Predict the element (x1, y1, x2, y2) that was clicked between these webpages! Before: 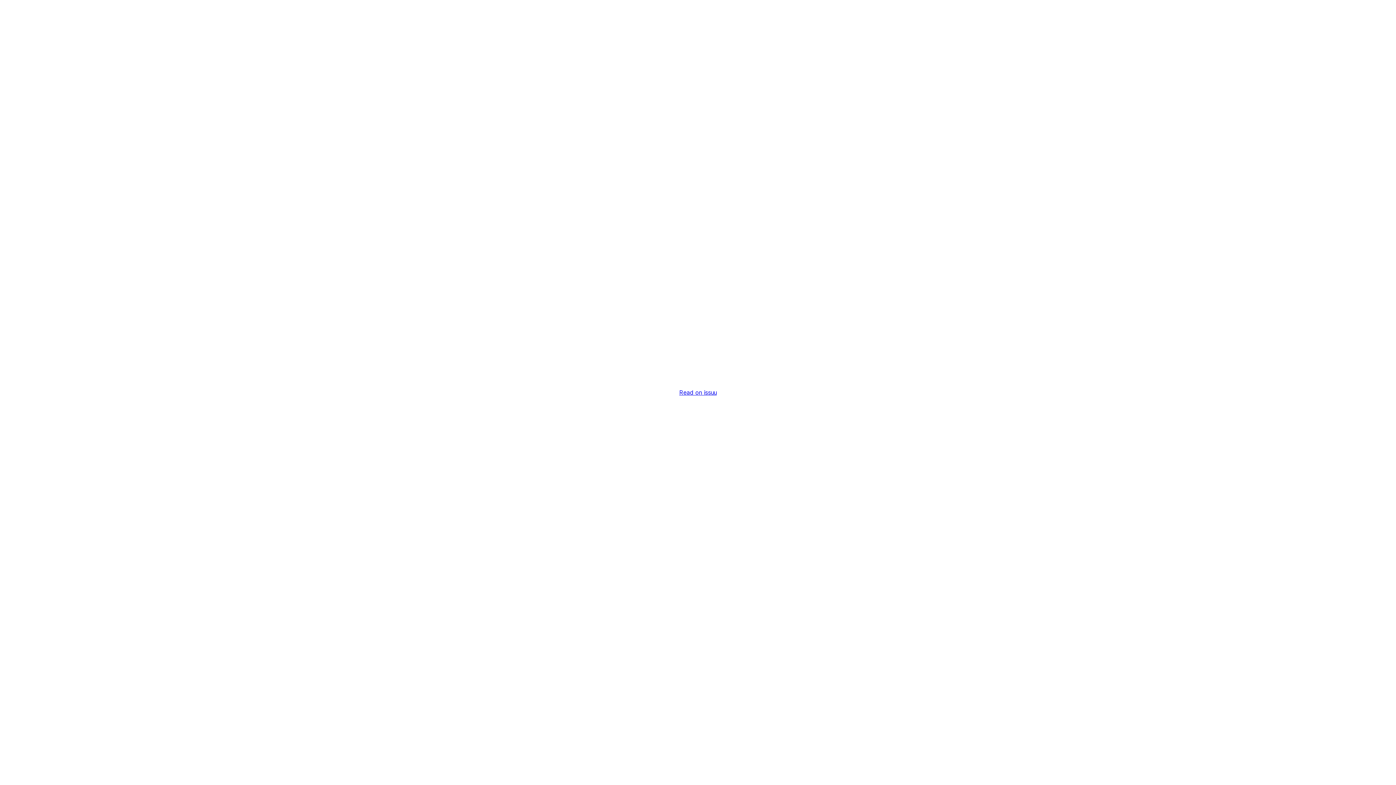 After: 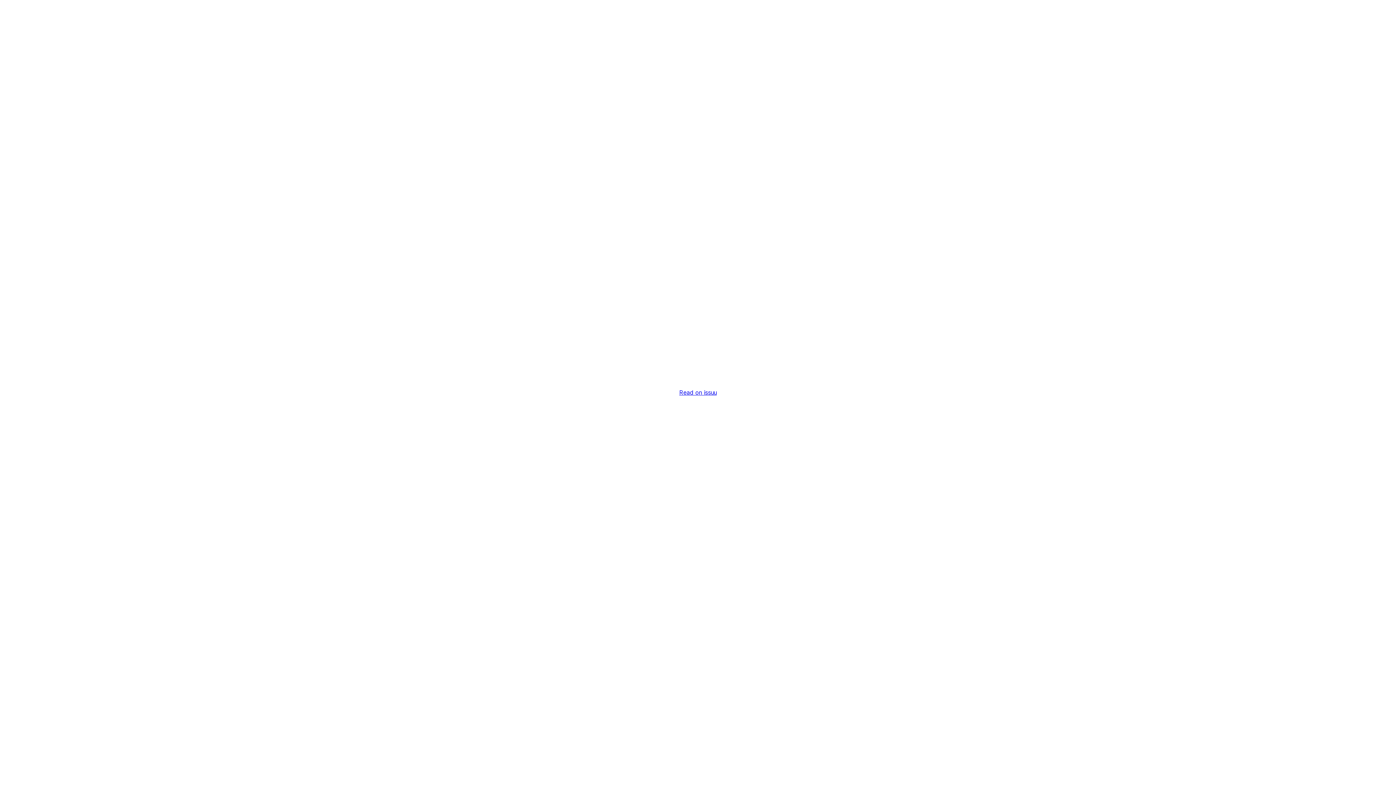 Action: bbox: (679, 389, 716, 396) label: Read on issuu